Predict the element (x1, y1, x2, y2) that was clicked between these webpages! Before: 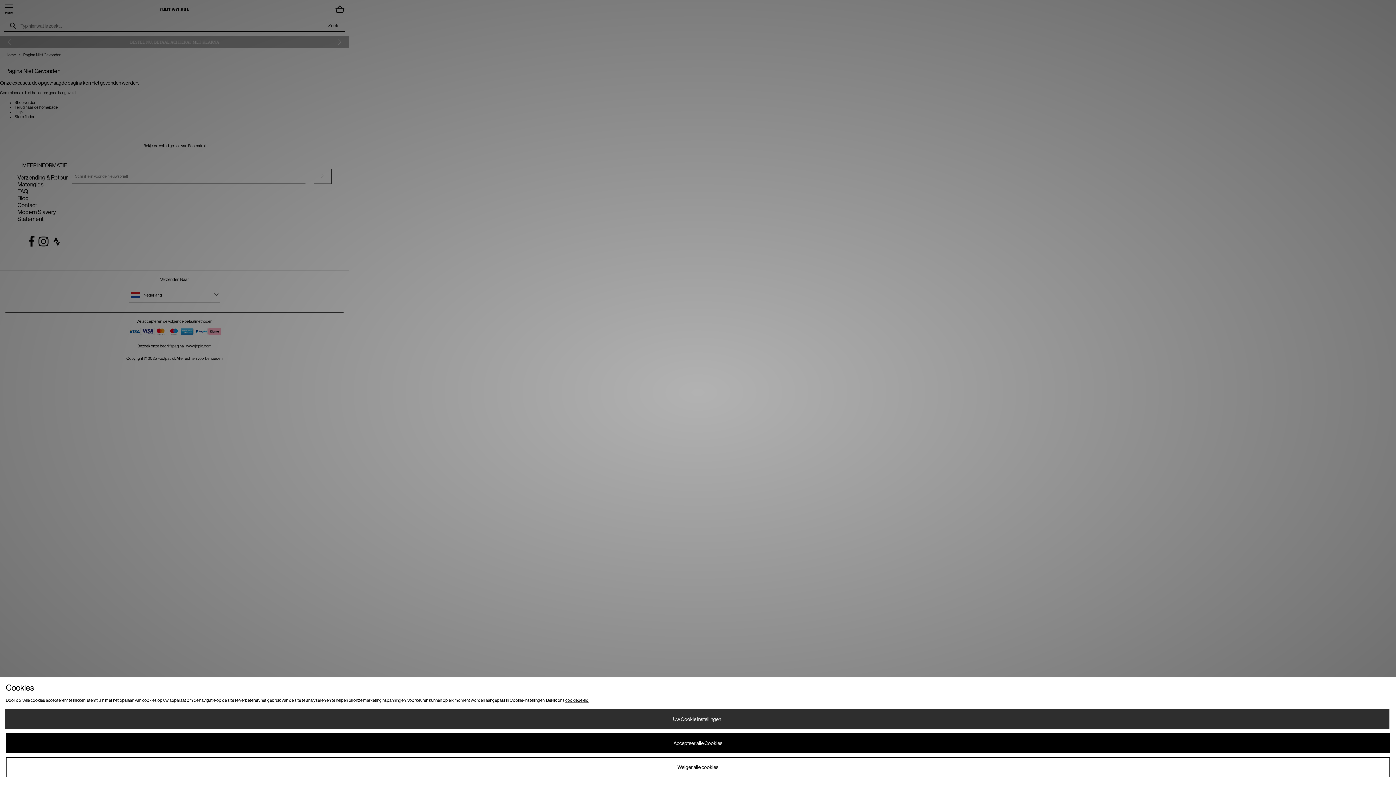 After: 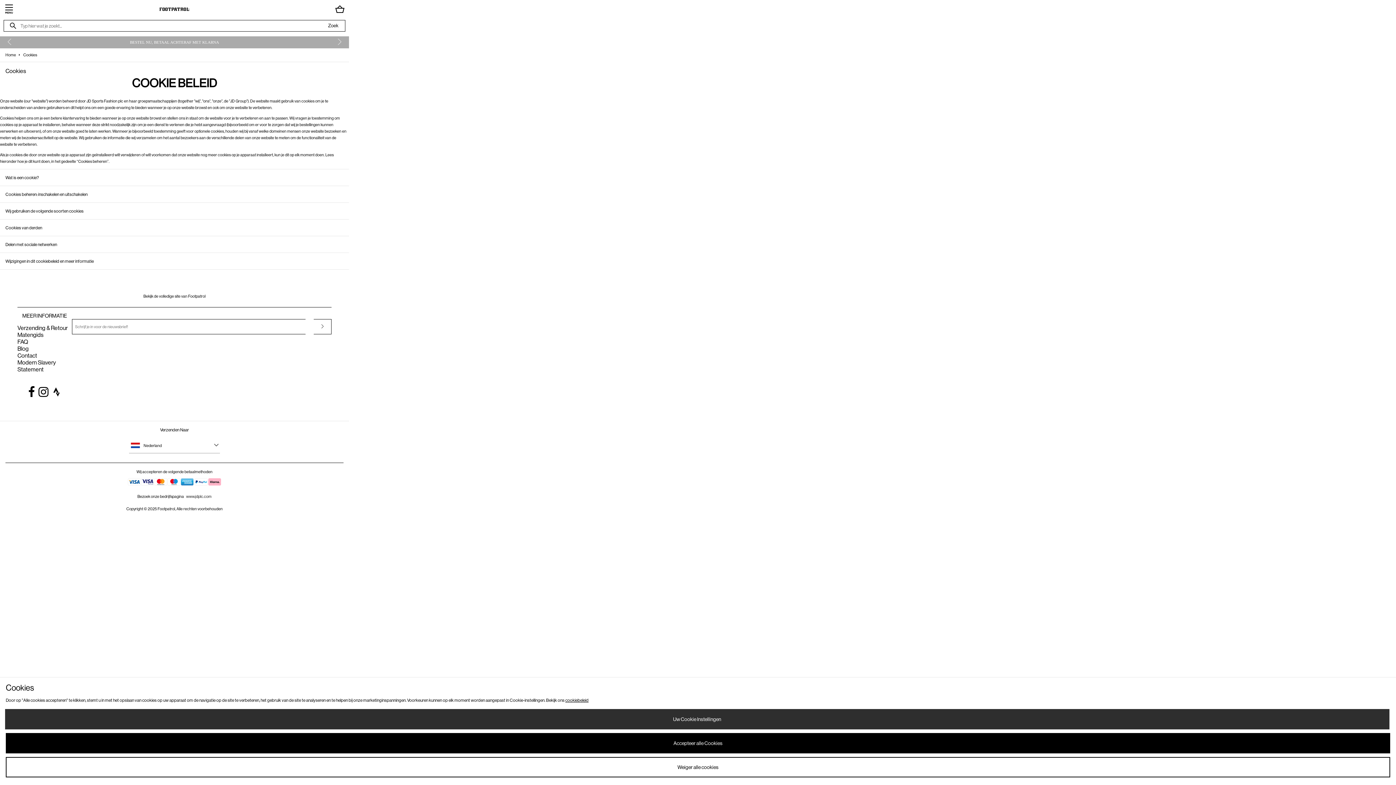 Action: label: cookiebeleid bbox: (565, 698, 588, 703)